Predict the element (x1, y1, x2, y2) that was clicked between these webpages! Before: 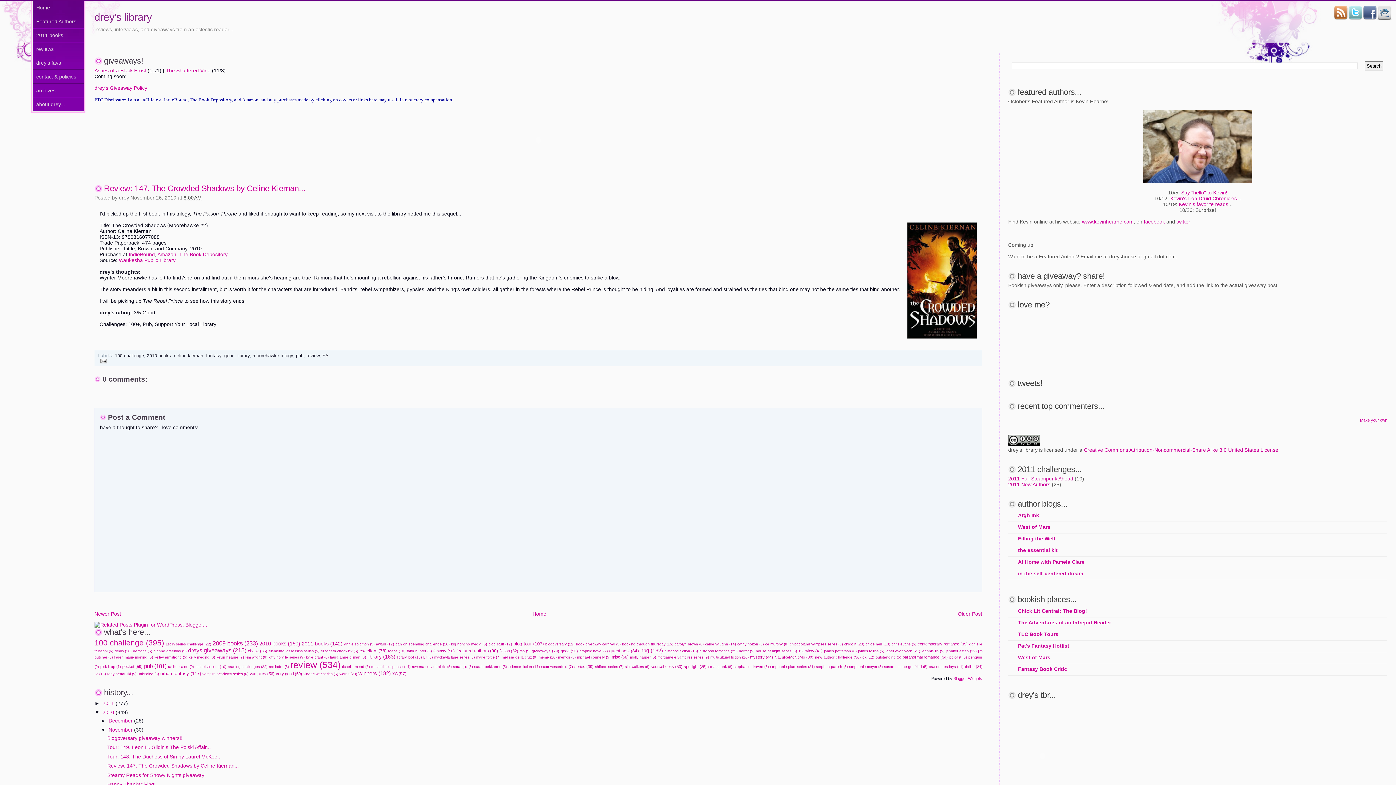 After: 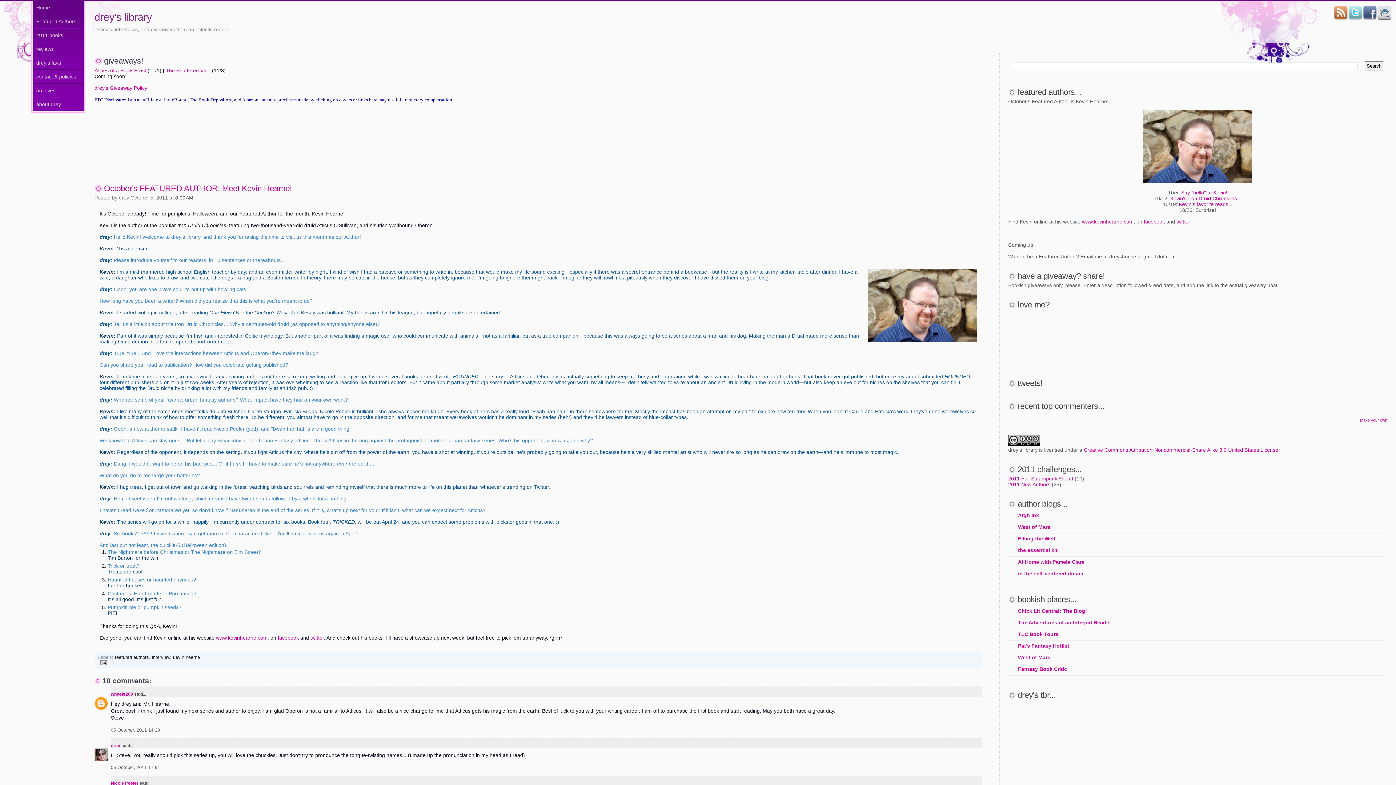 Action: label: Say "hello" to Kevin! bbox: (1181, 189, 1227, 195)